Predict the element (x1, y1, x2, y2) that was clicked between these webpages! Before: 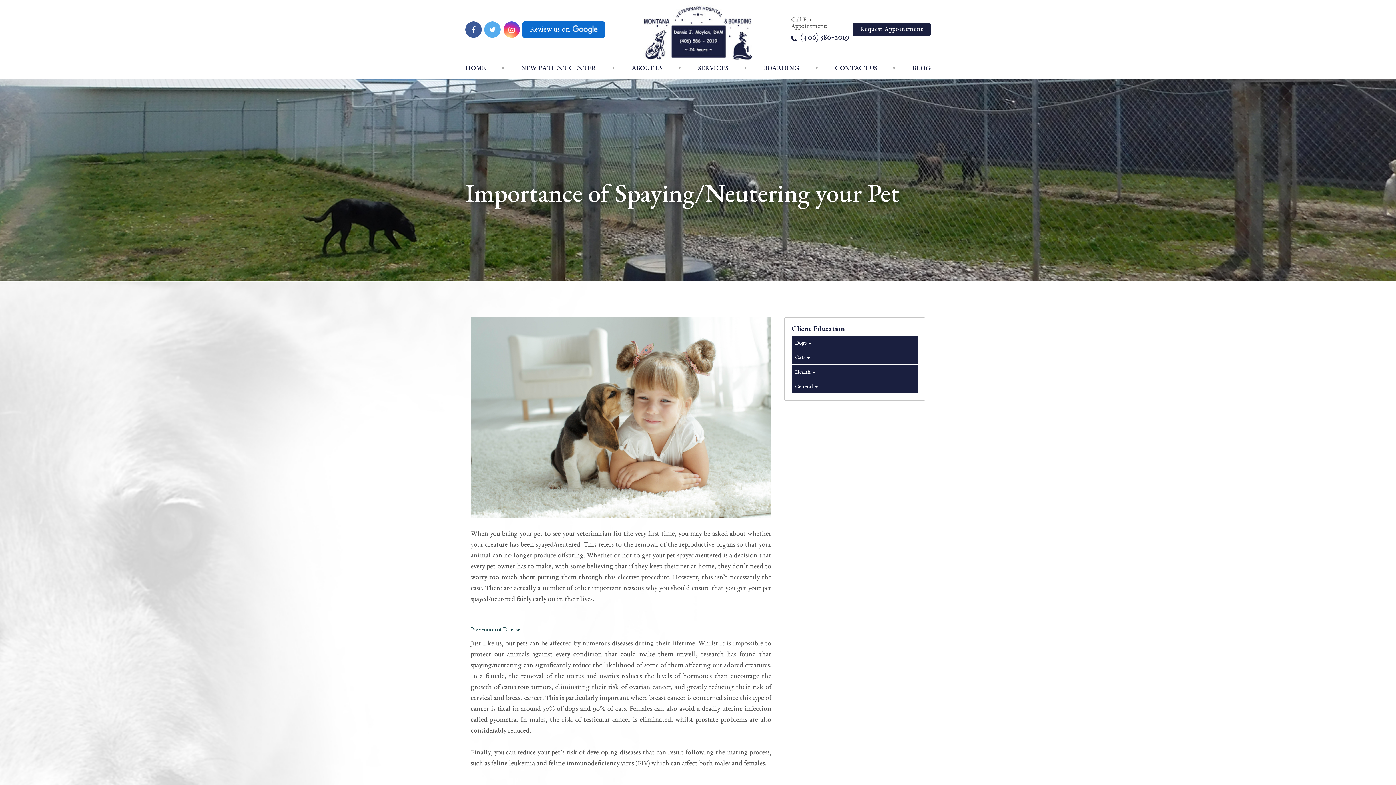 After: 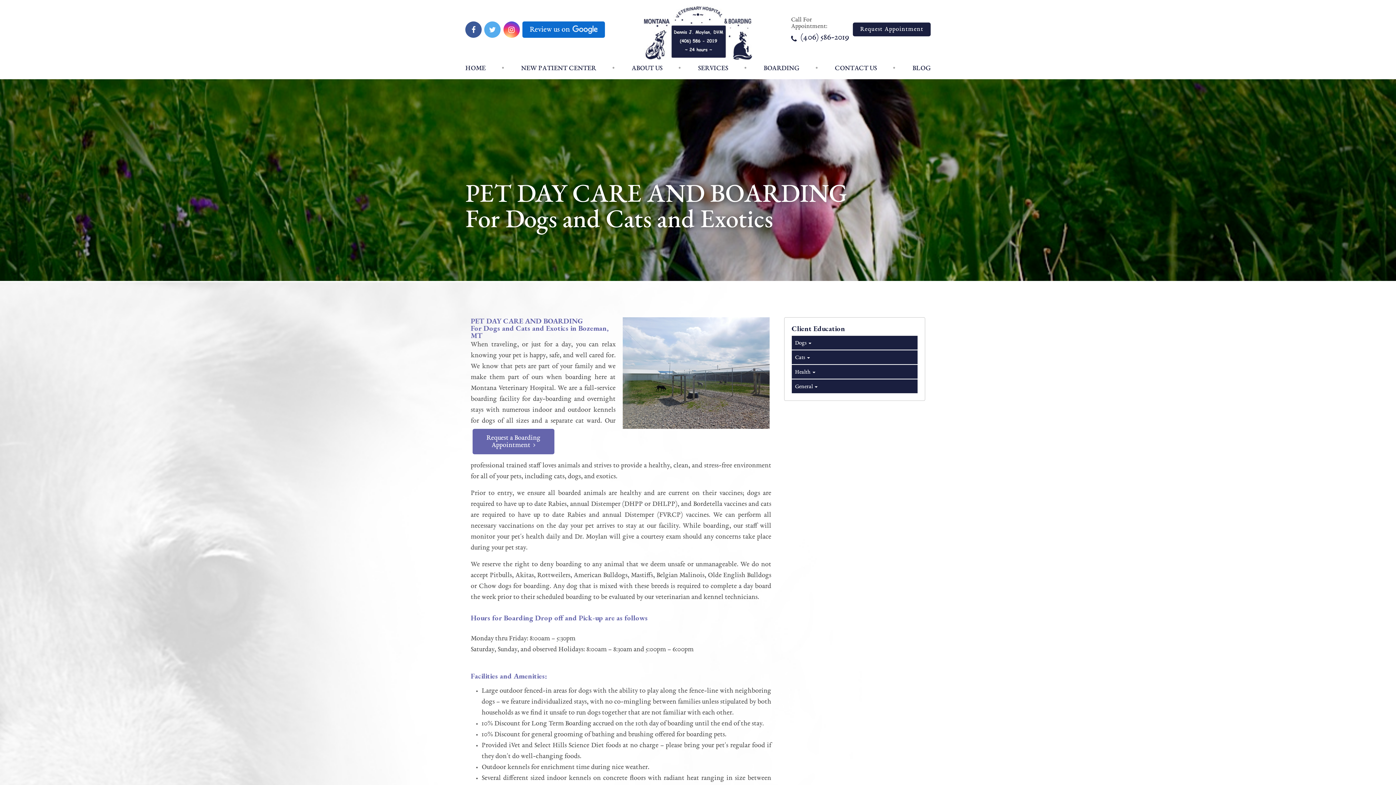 Action: label: BOARDING bbox: (763, 64, 799, 72)